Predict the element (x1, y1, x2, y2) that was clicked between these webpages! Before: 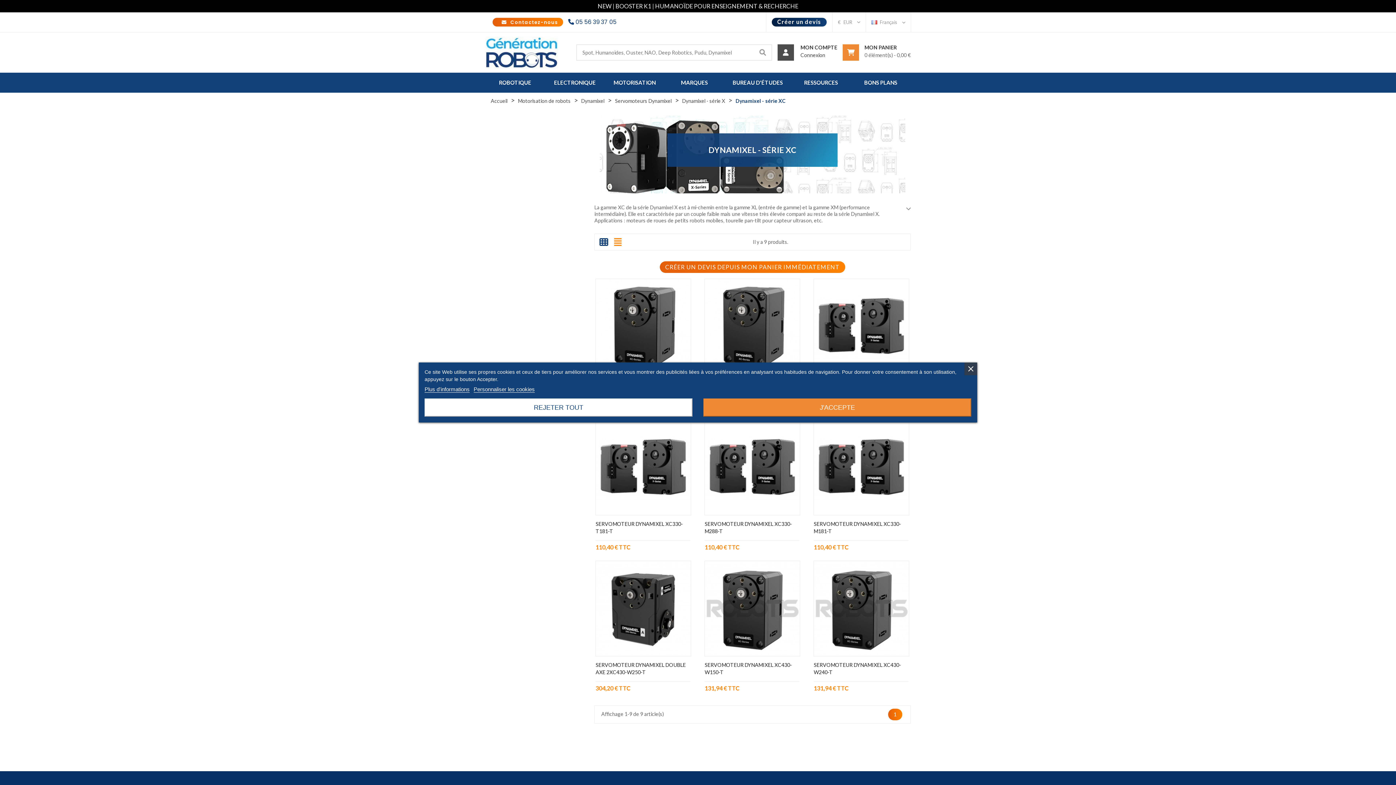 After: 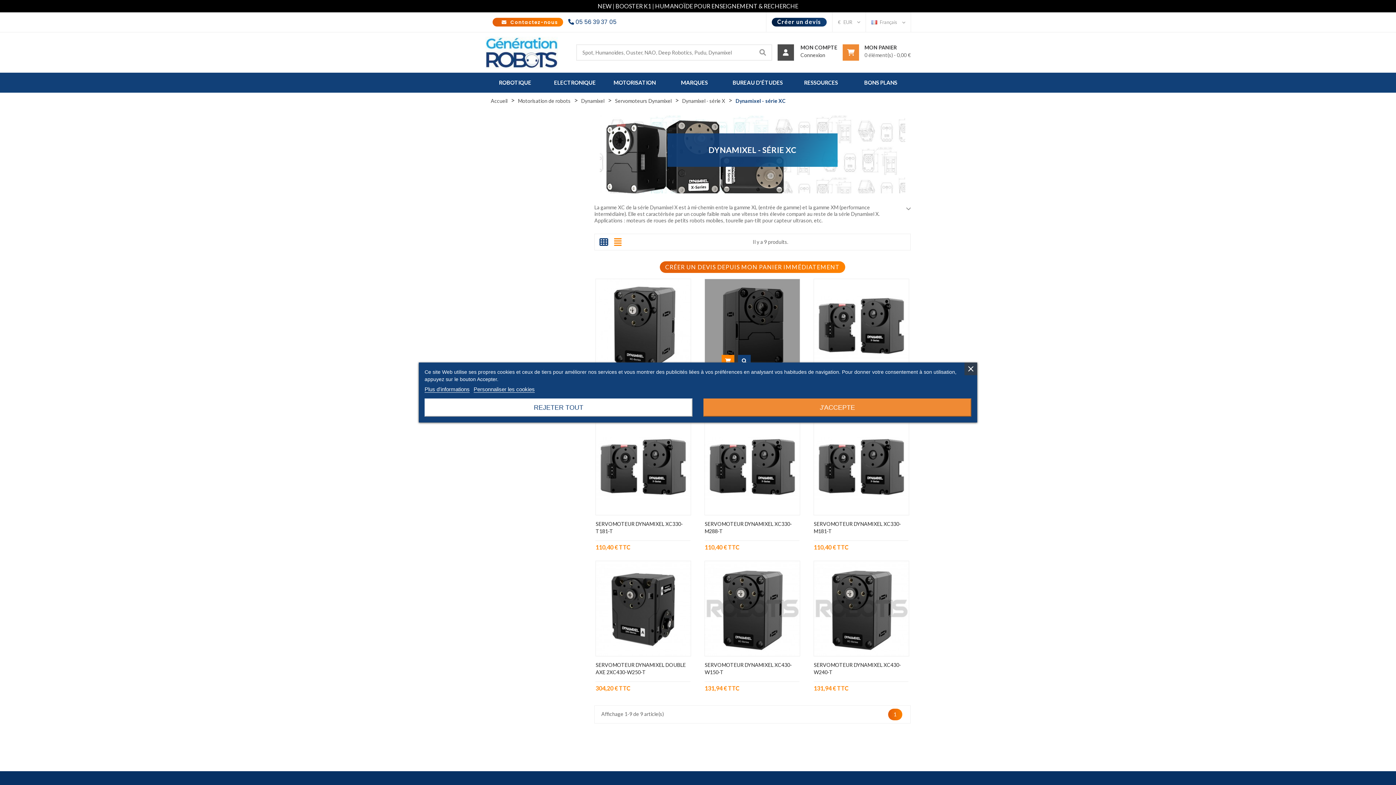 Action: bbox: (738, 355, 750, 367)